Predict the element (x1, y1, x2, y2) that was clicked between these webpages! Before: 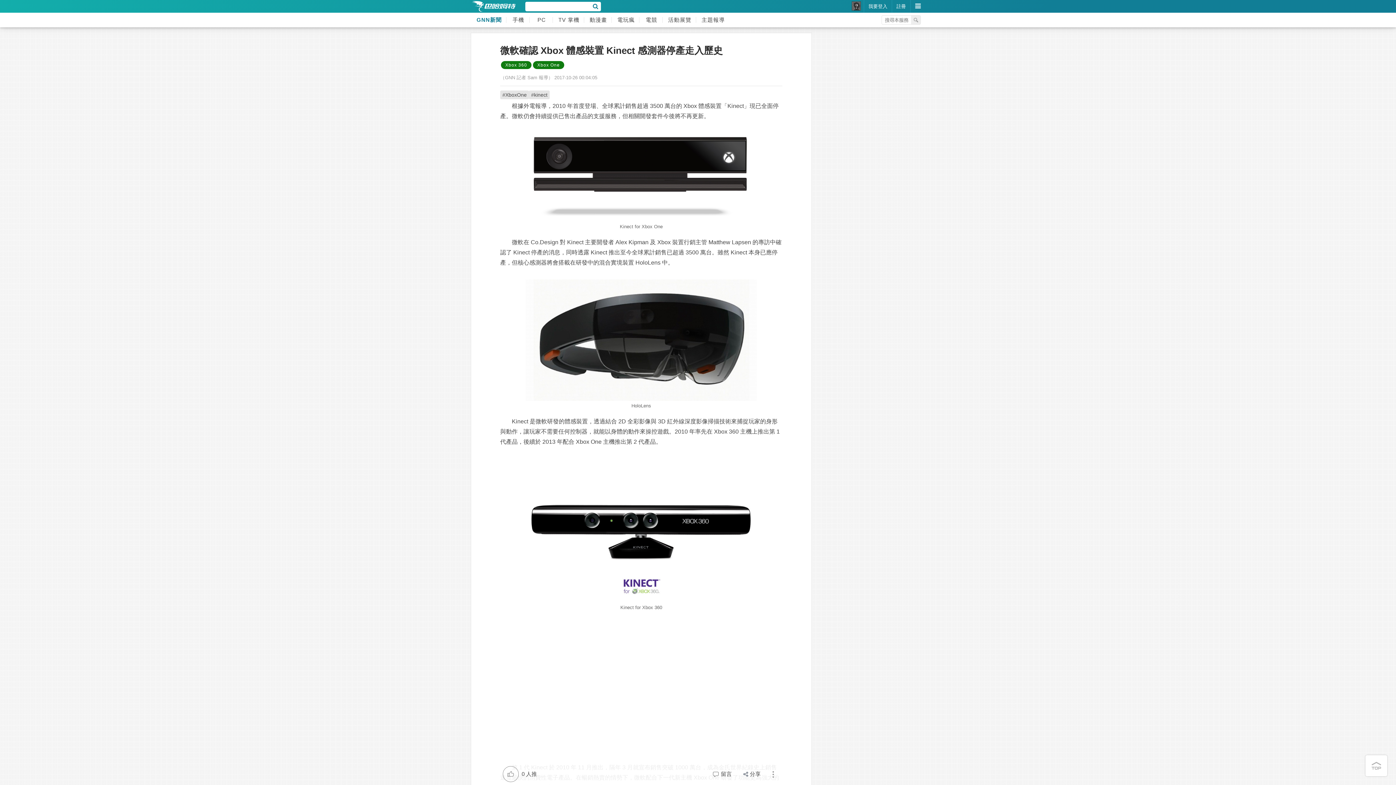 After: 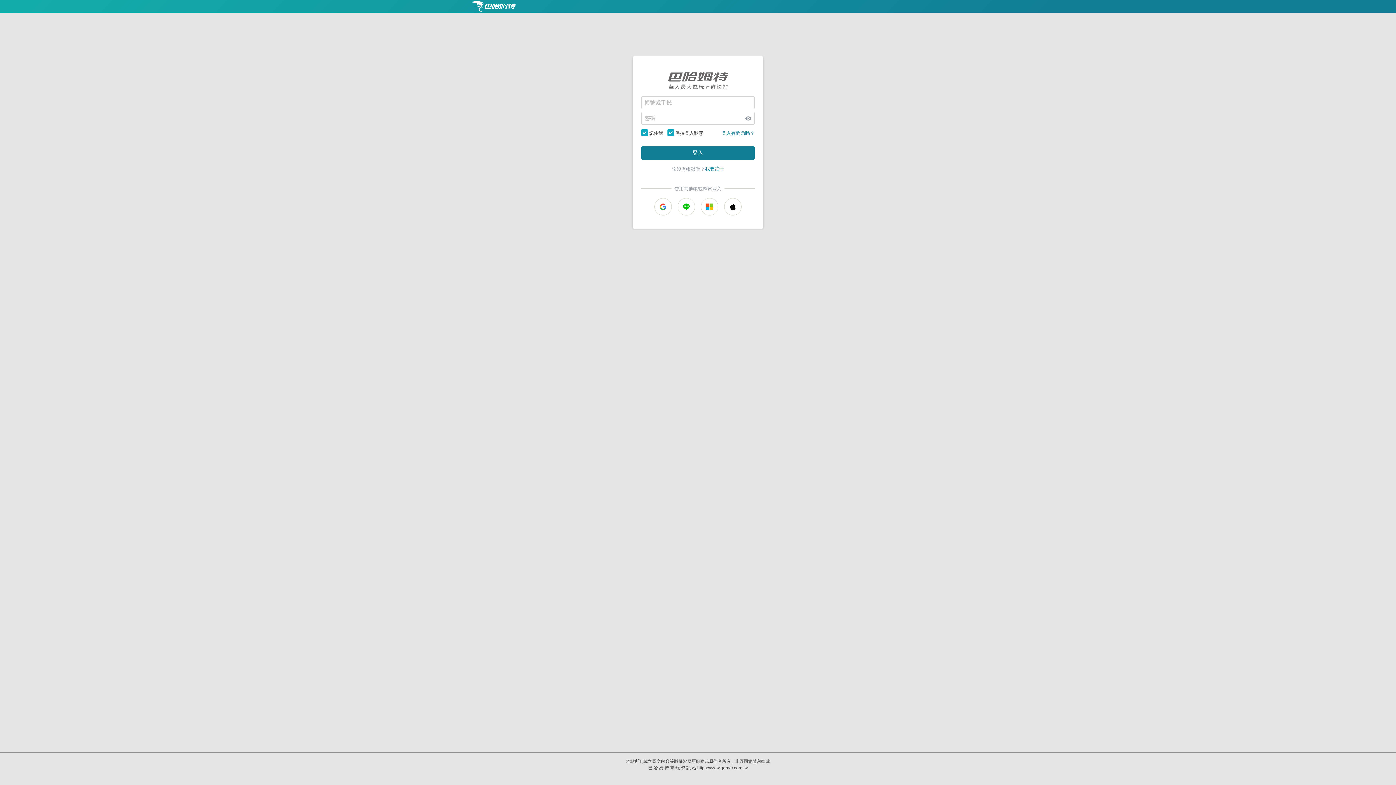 Action: bbox: (852, 0, 861, 9)